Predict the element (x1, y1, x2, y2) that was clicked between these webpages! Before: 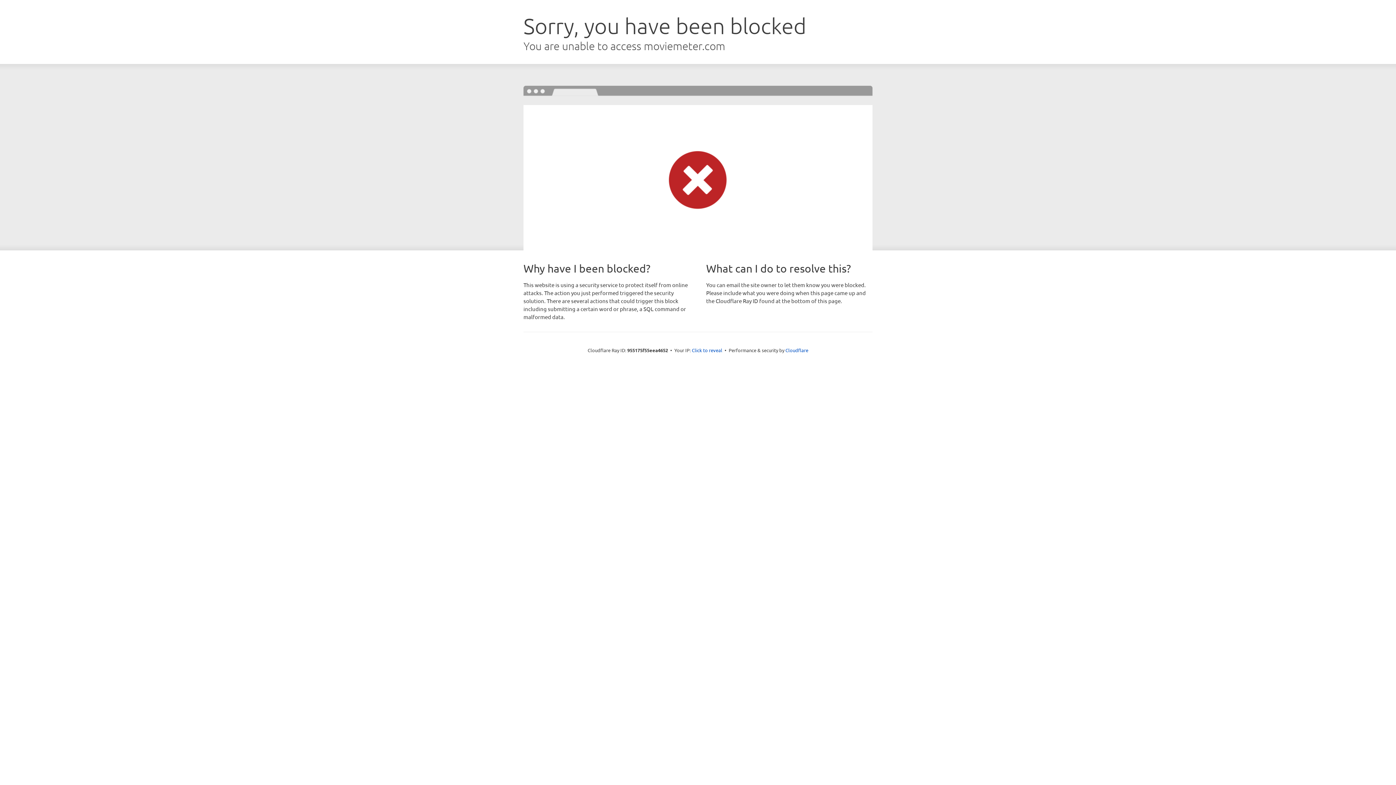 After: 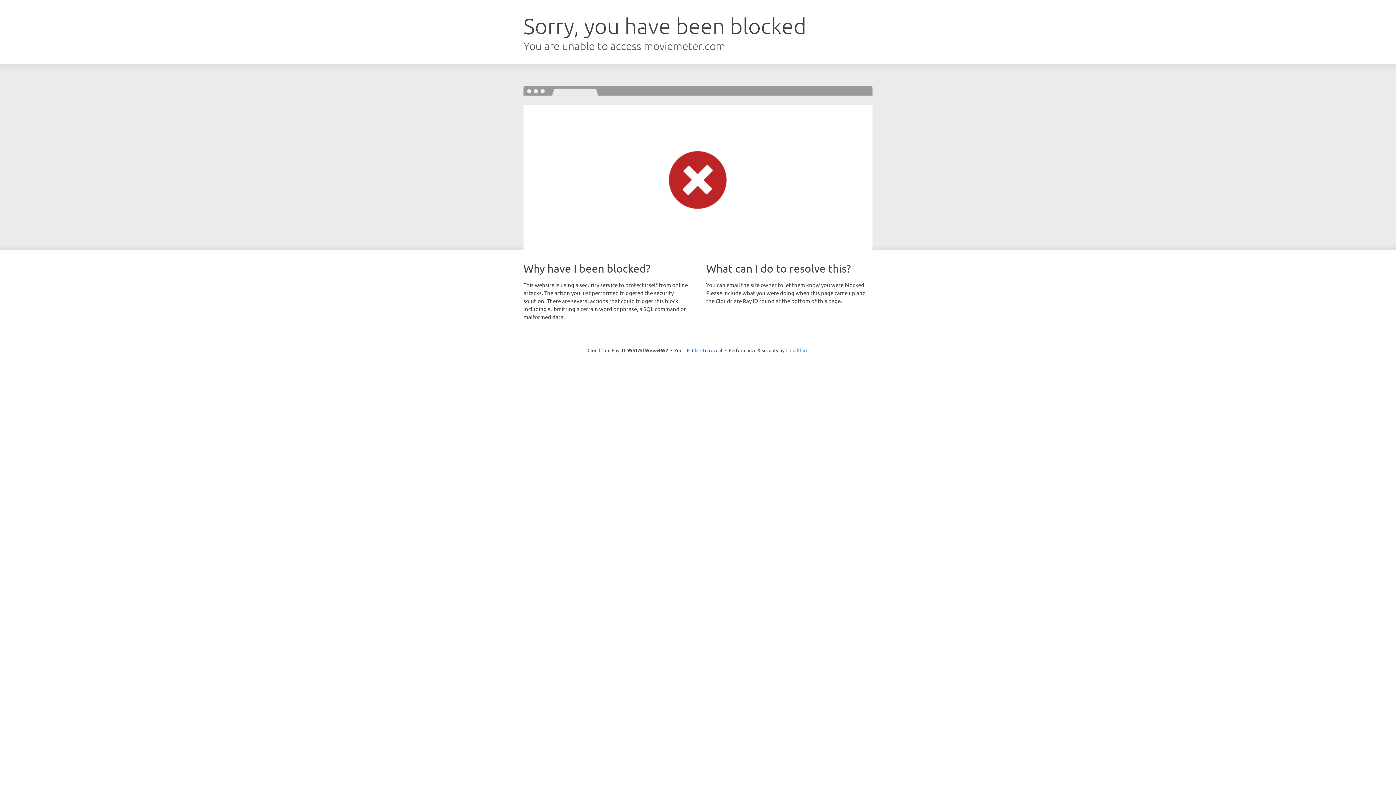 Action: label: Cloudflare bbox: (785, 347, 808, 353)